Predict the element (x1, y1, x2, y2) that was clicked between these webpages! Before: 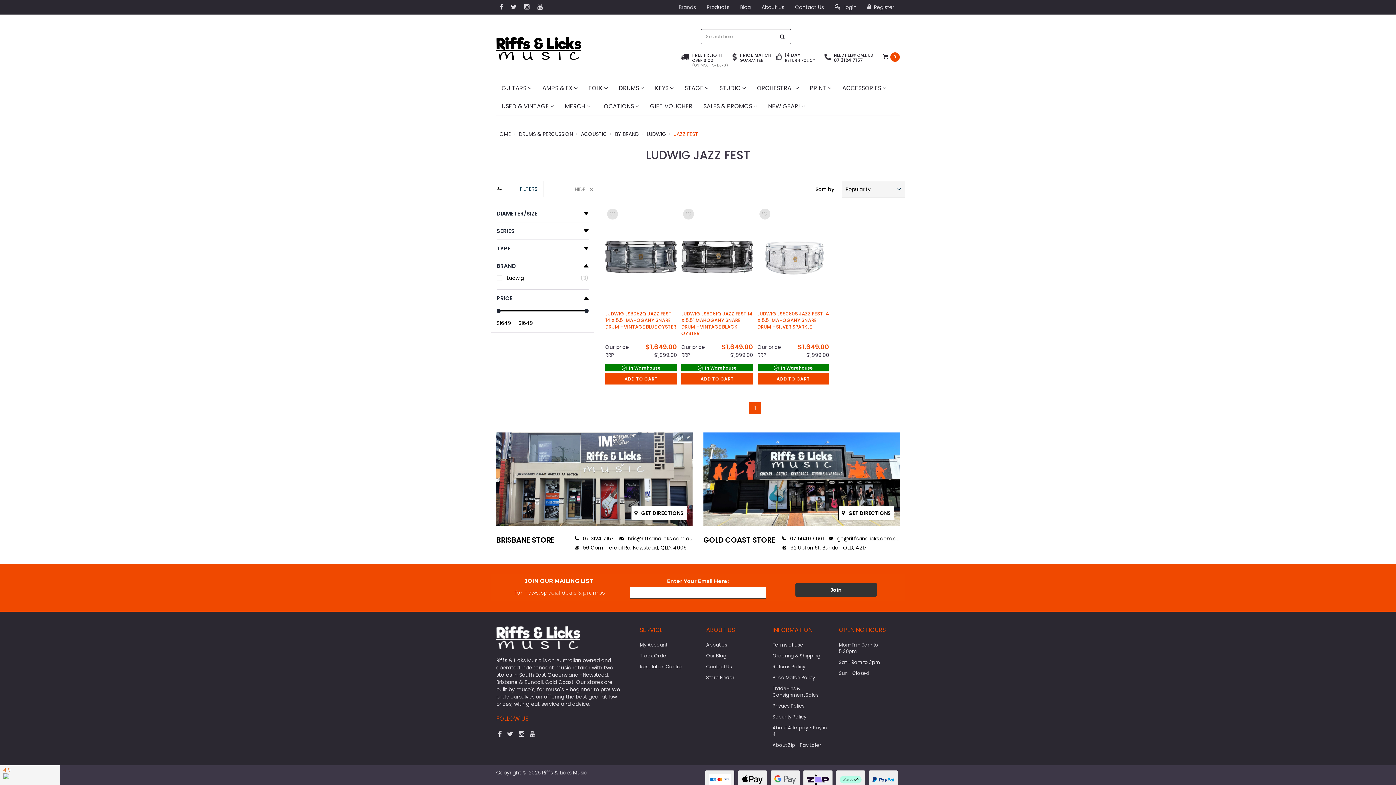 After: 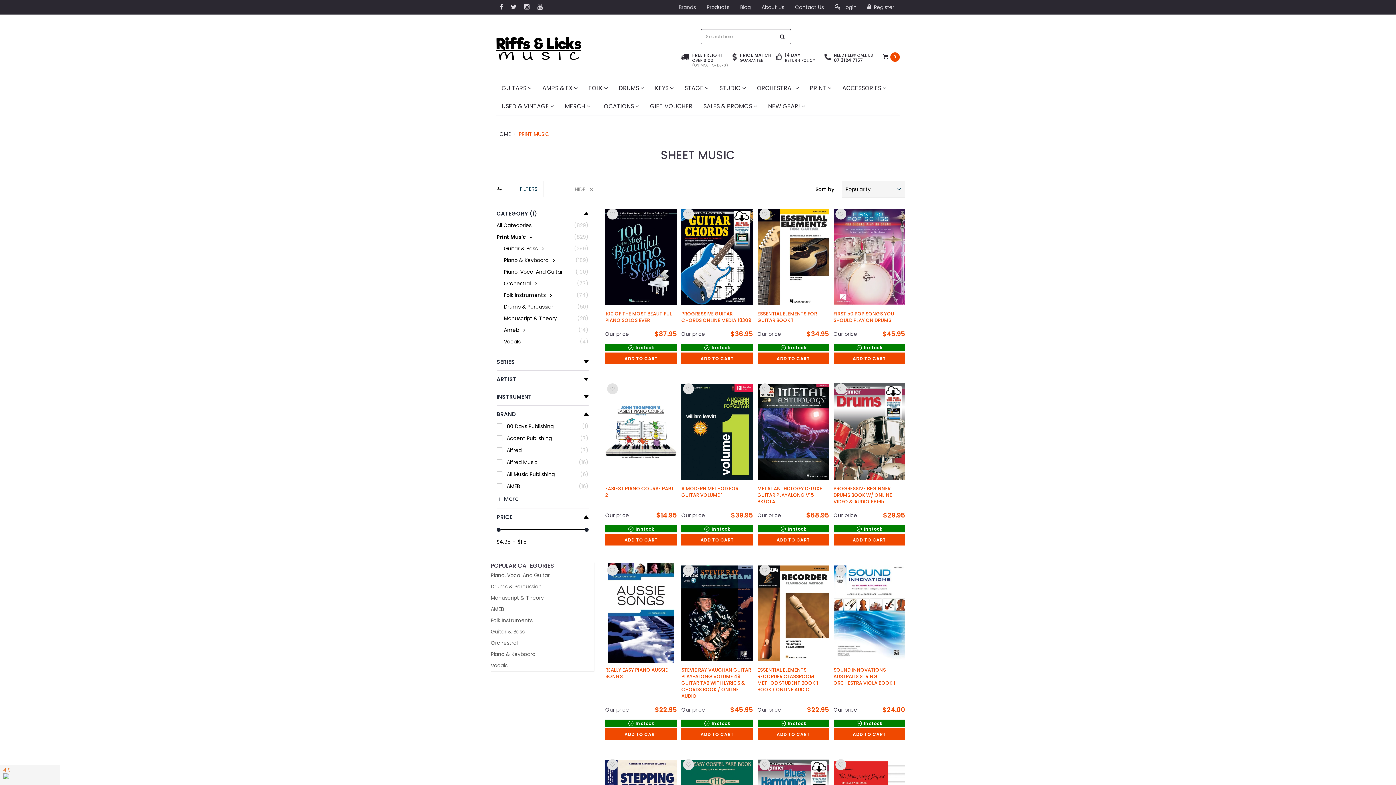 Action: label: PRINT  bbox: (804, 79, 837, 97)